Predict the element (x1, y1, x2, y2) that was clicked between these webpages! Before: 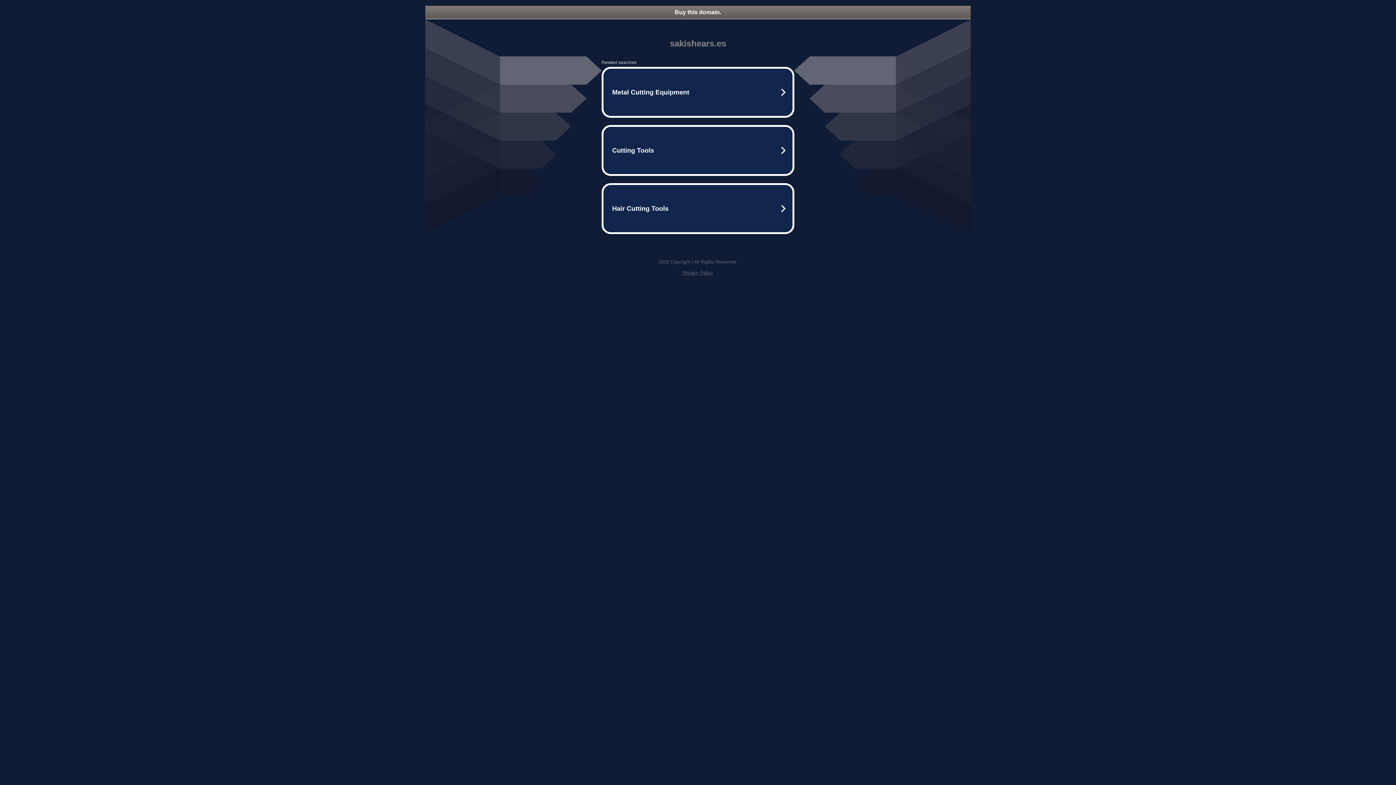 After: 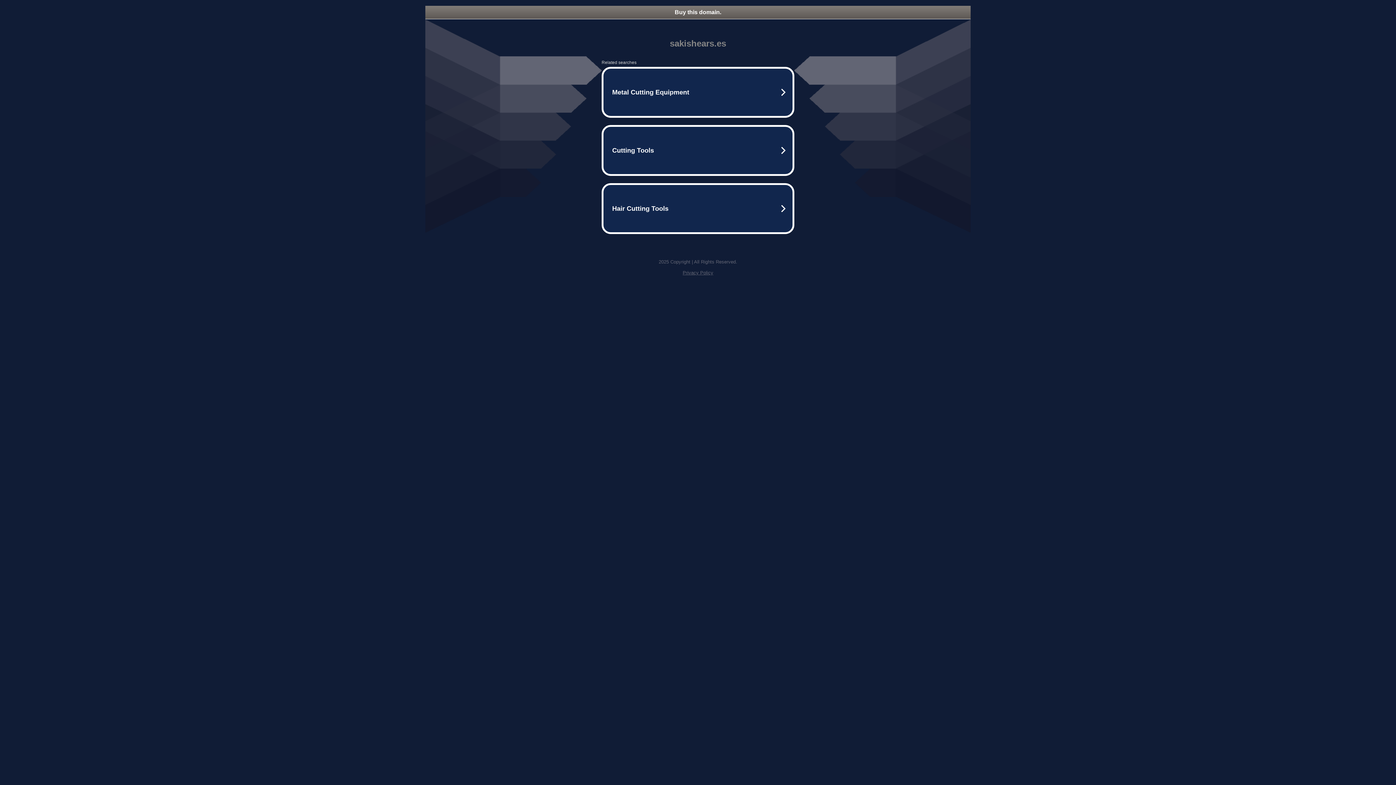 Action: label: Buy this domain. bbox: (425, 5, 970, 18)